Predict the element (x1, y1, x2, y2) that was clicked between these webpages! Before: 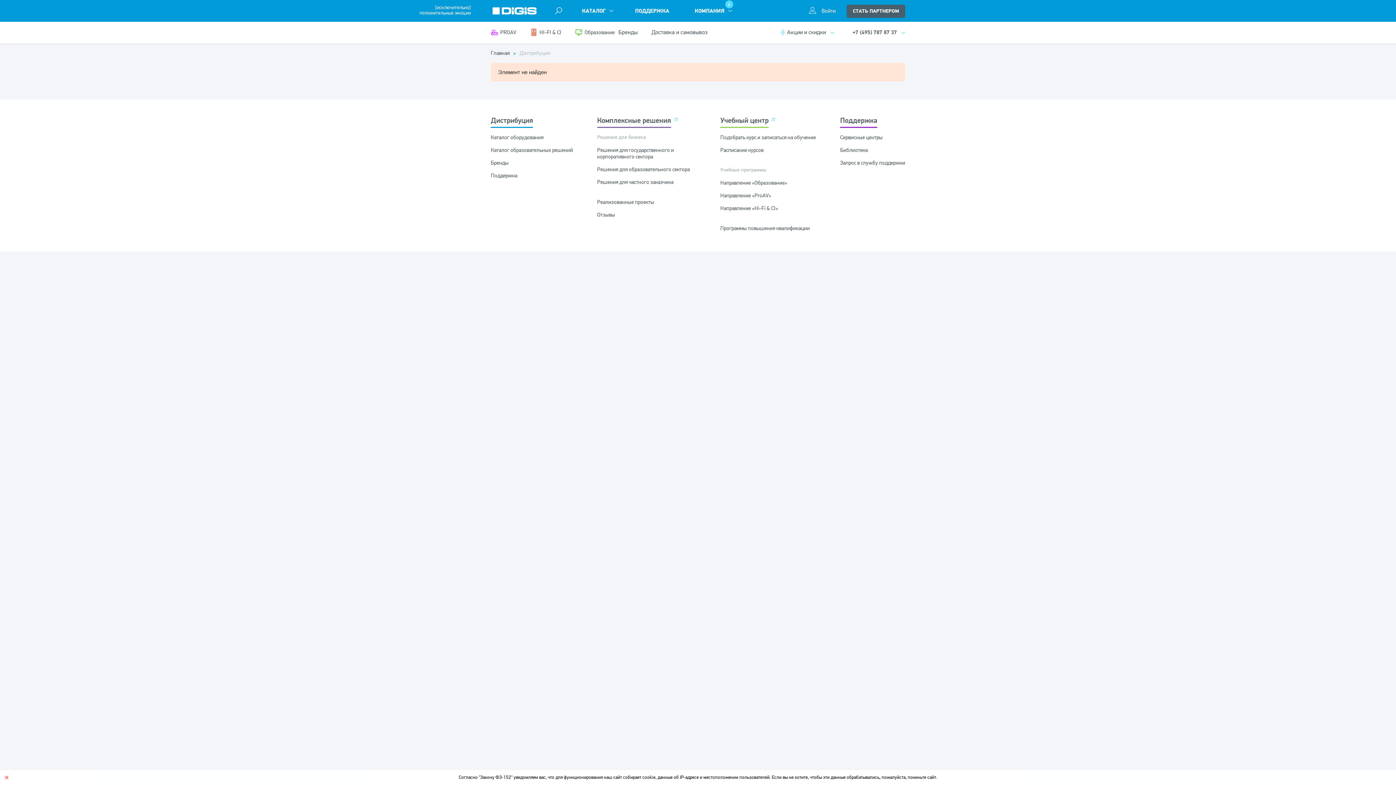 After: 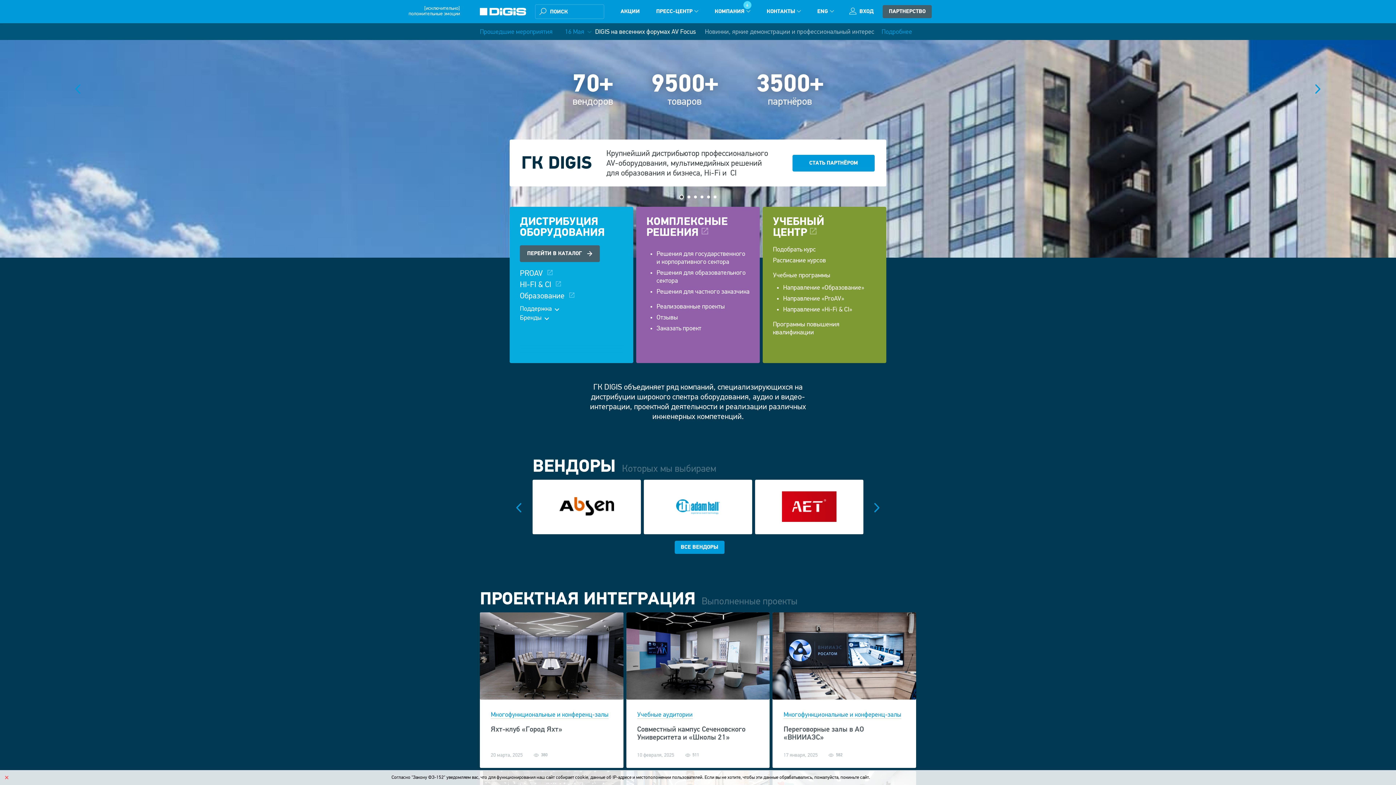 Action: label: Главная bbox: (490, 49, 509, 56)